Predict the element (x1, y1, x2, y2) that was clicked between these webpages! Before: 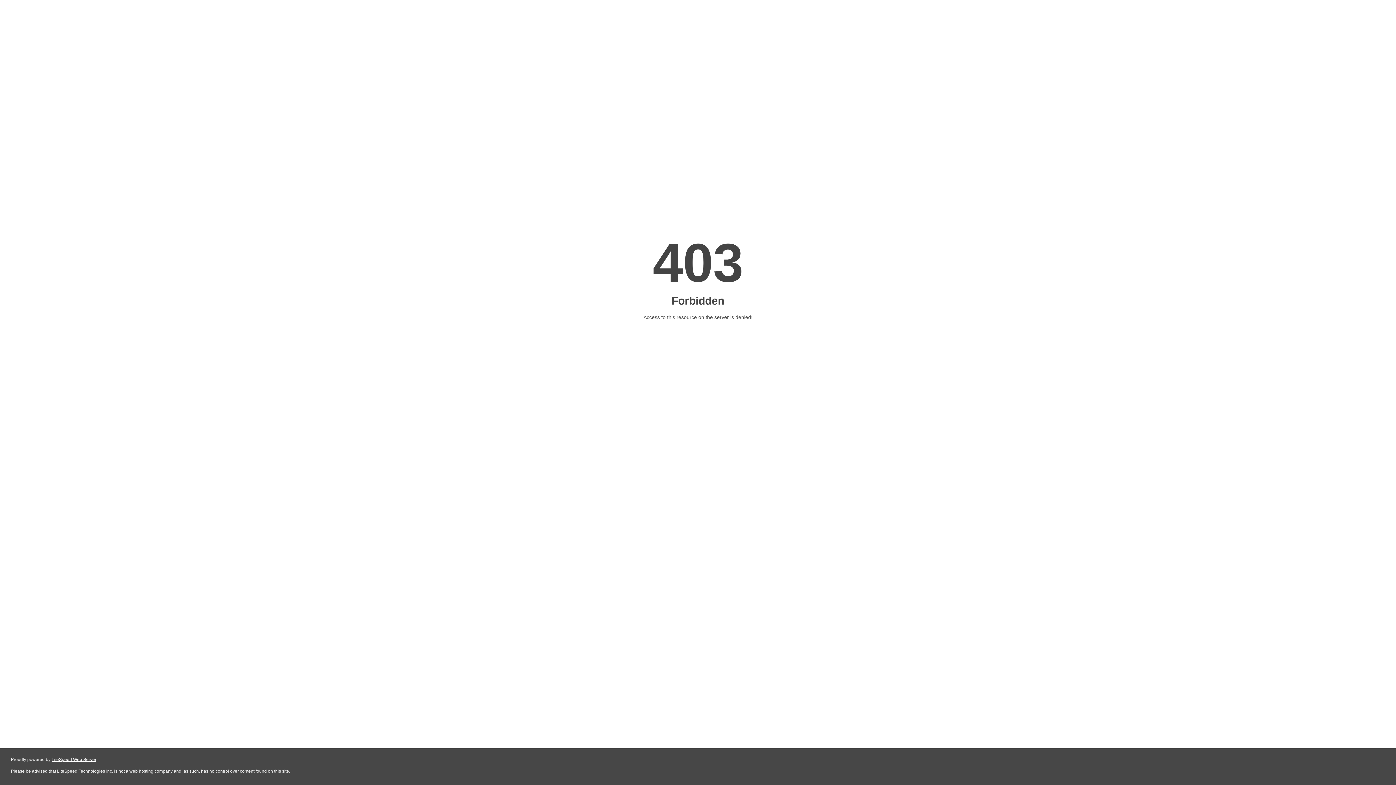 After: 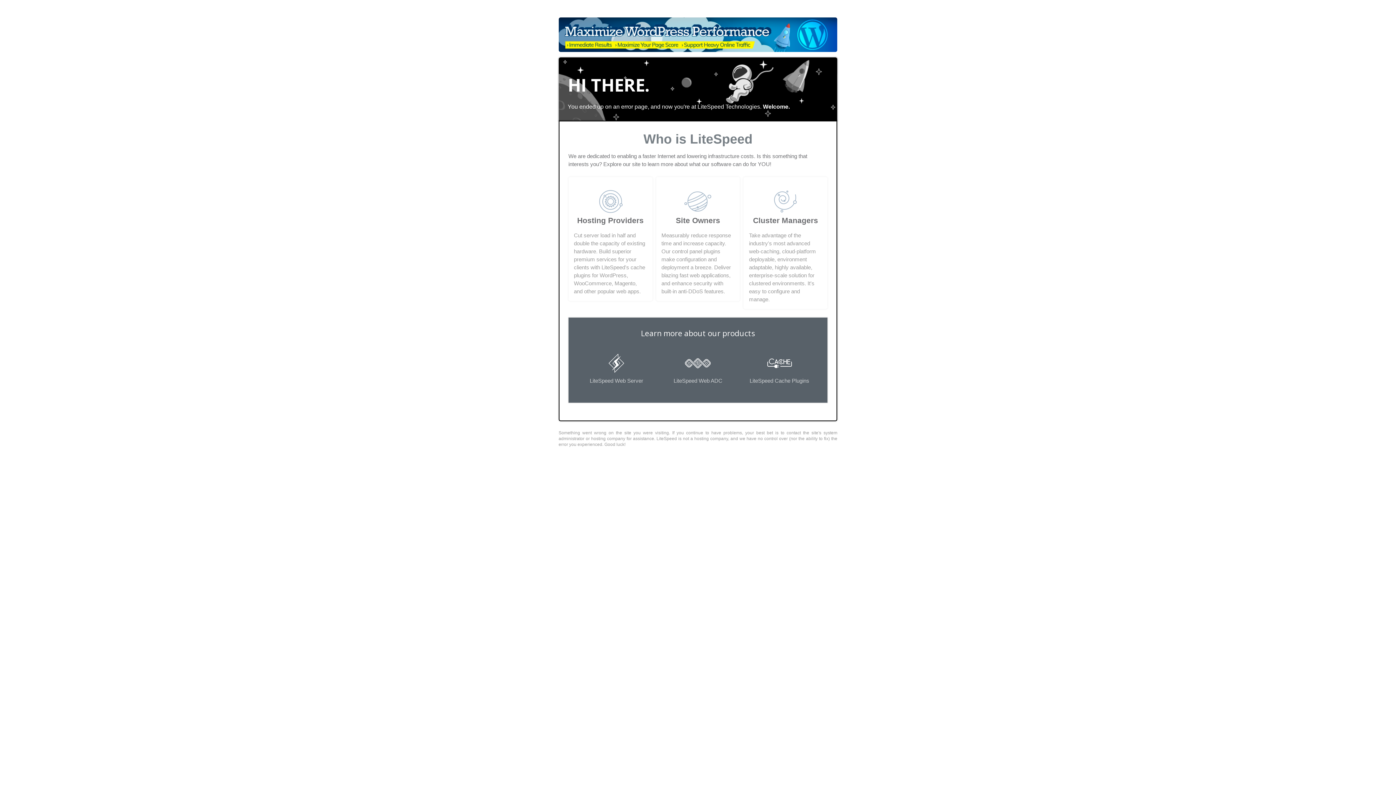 Action: bbox: (51, 757, 96, 762) label: LiteSpeed Web Server